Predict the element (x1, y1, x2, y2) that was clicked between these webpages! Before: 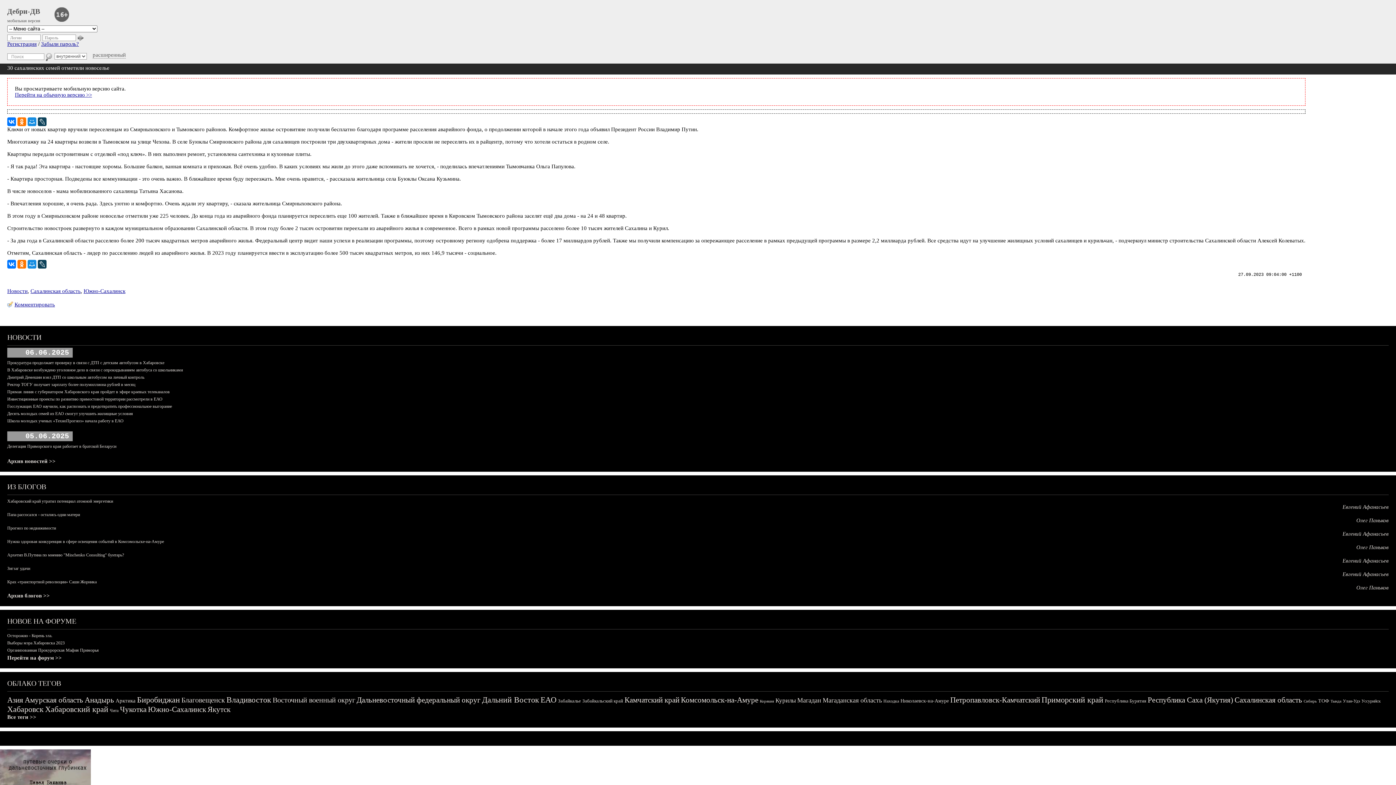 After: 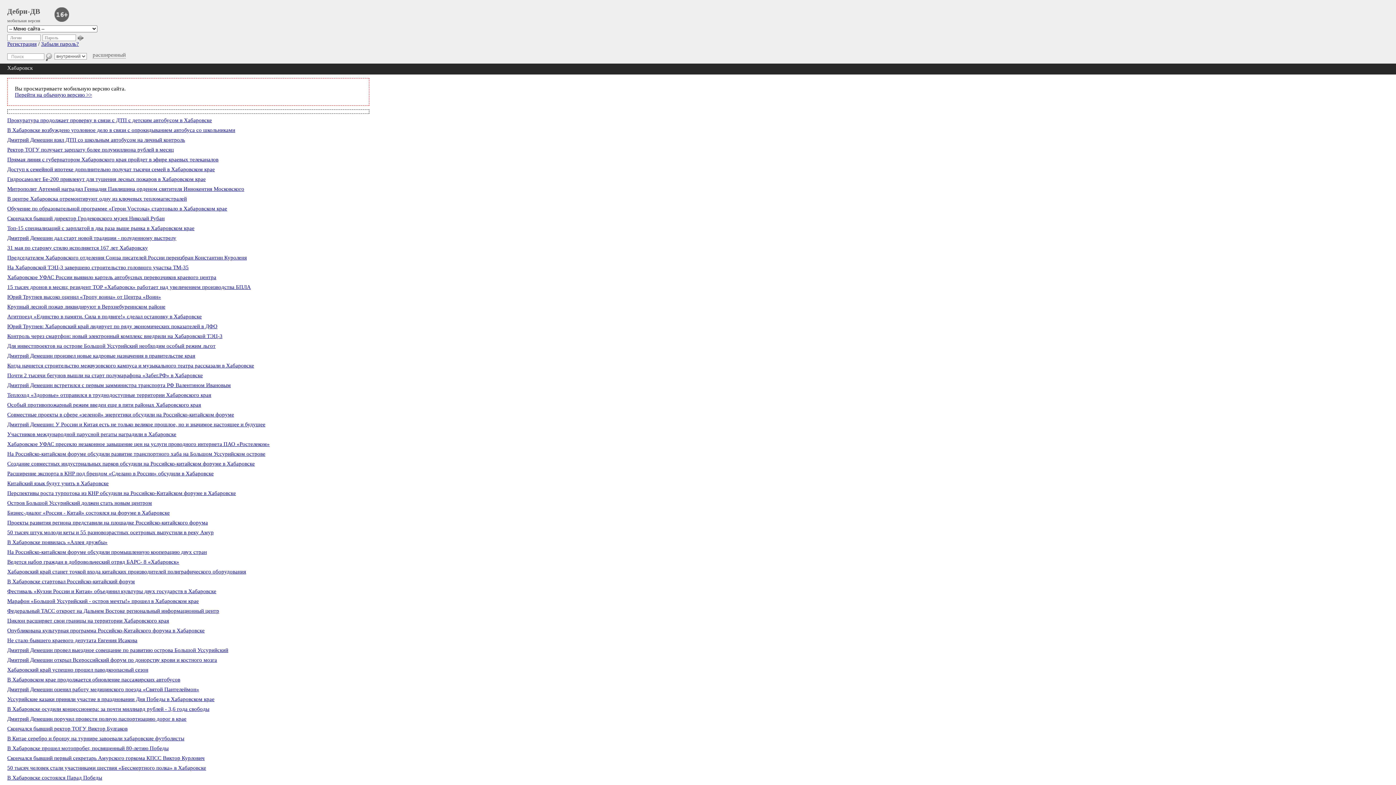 Action: label: Хабаровск bbox: (7, 705, 43, 714)